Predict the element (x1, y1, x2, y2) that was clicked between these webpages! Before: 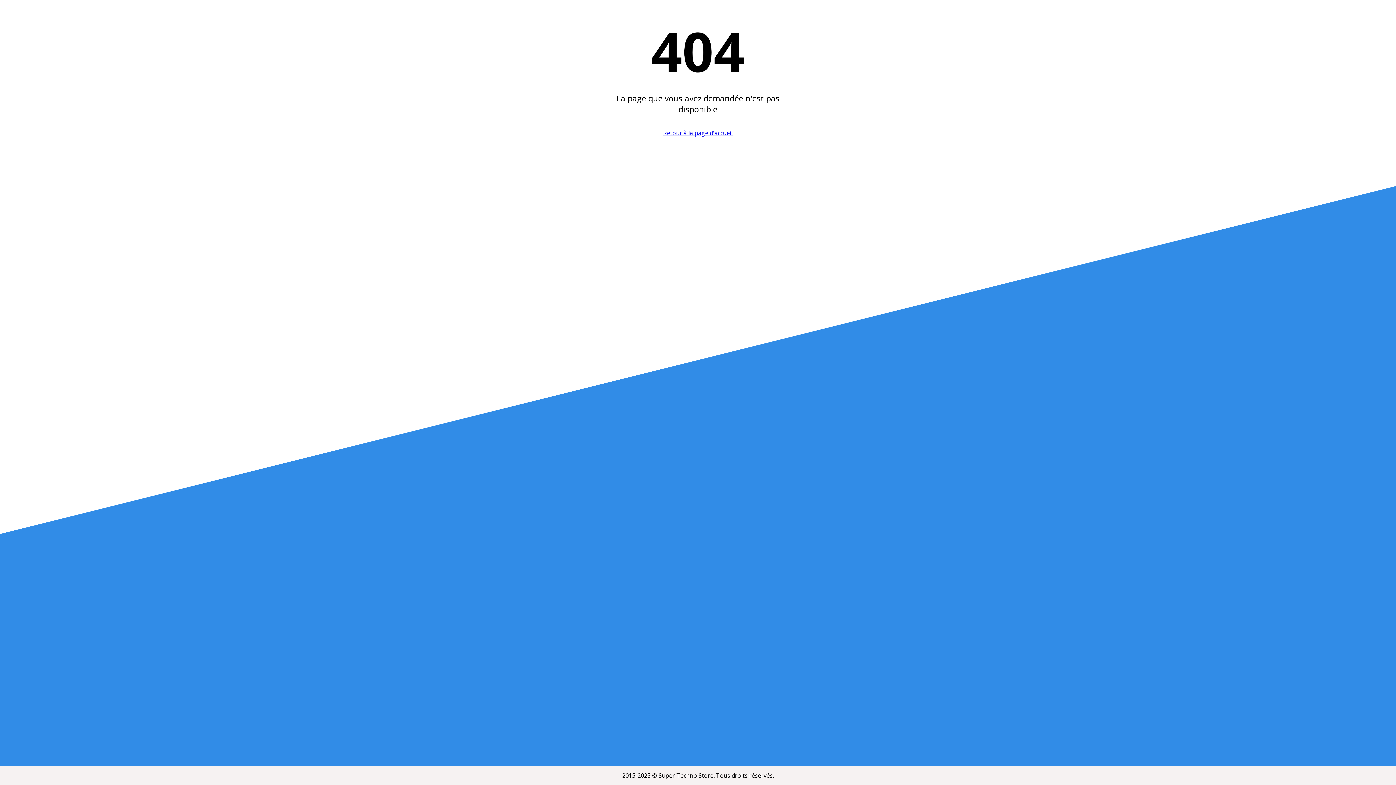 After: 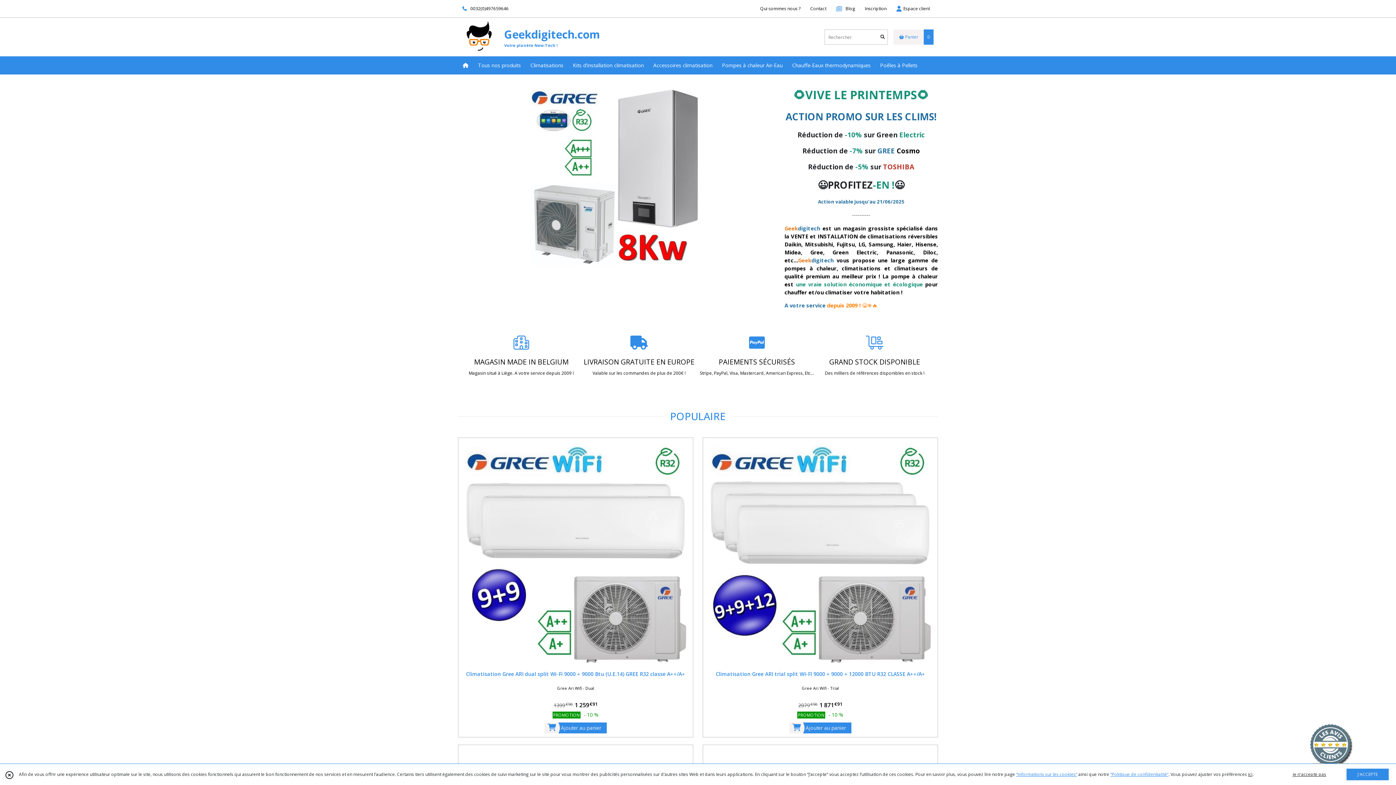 Action: bbox: (663, 129, 732, 137) label: Retour à la page d'accueil